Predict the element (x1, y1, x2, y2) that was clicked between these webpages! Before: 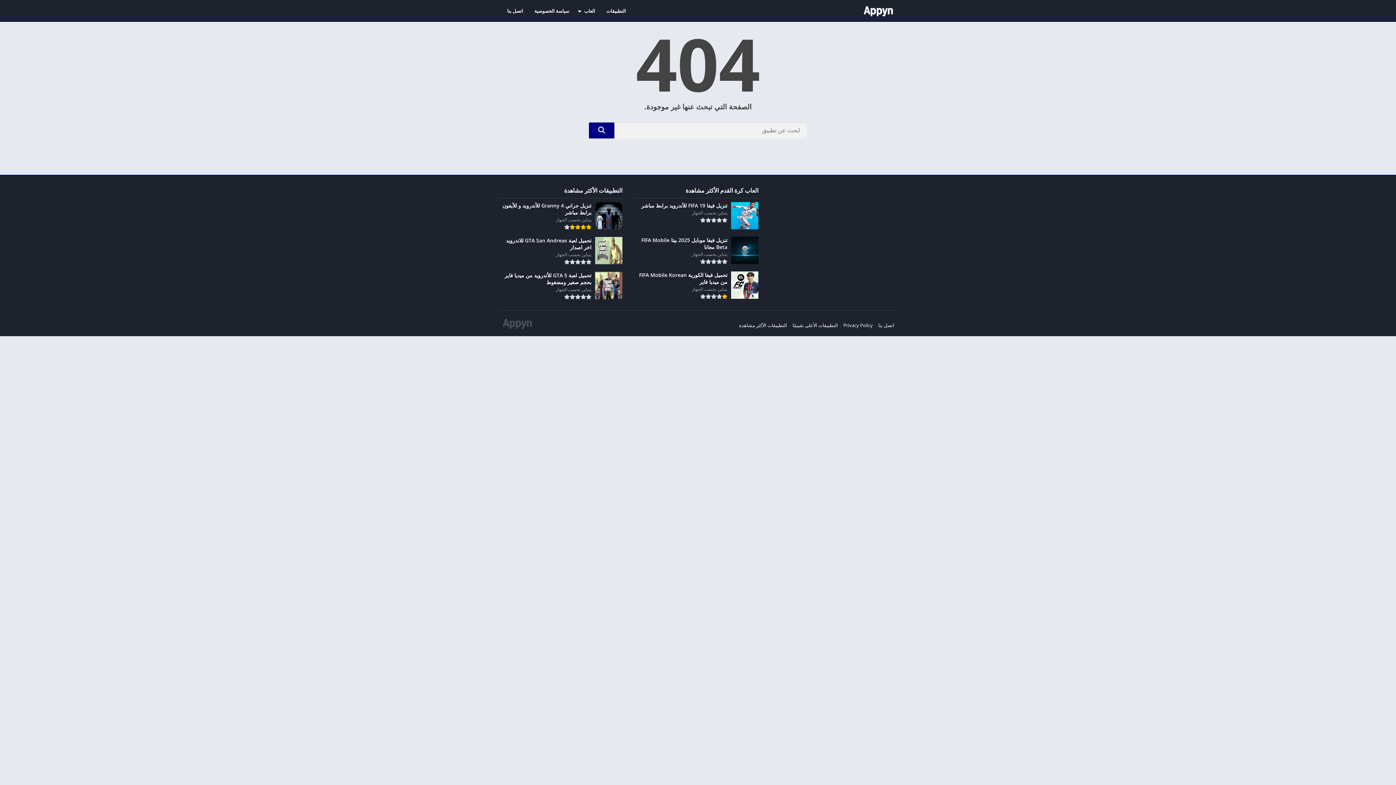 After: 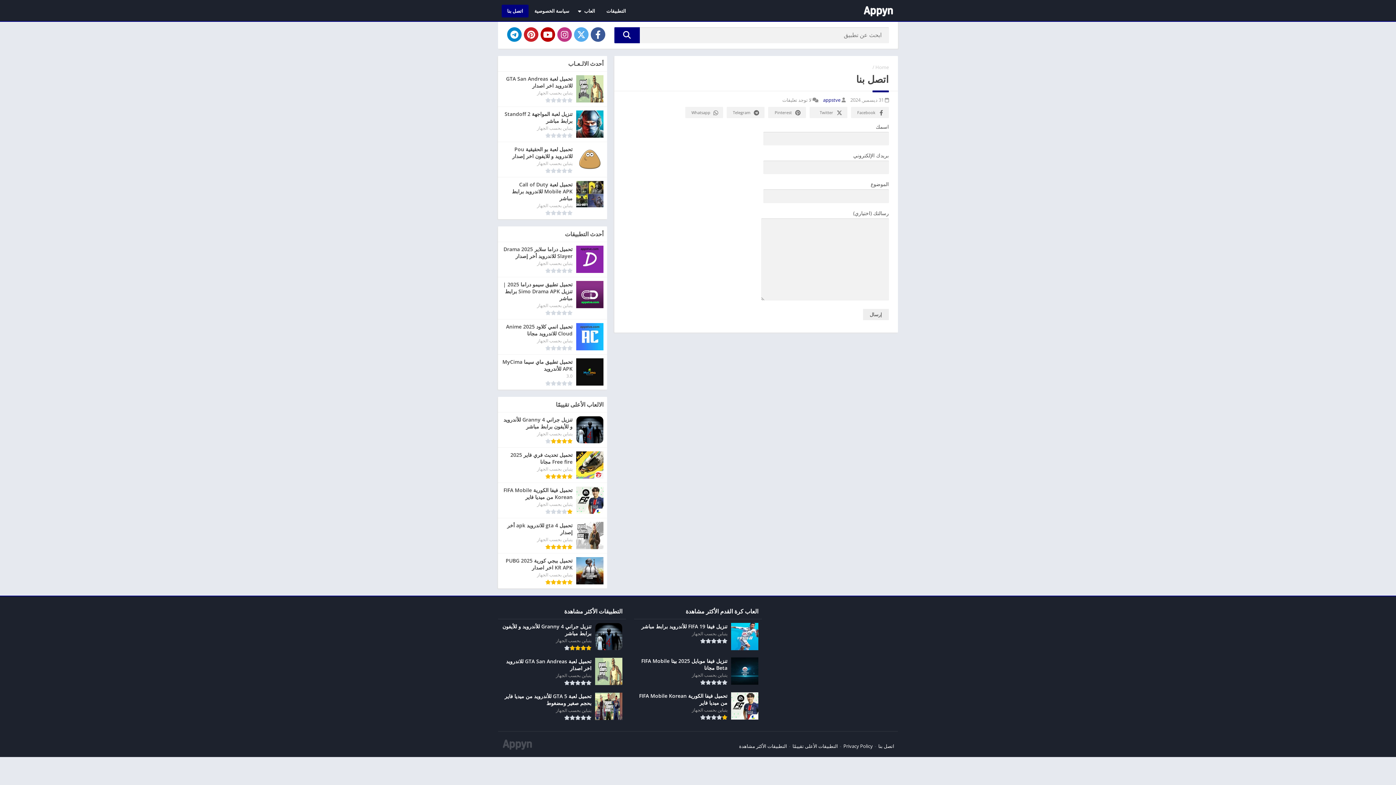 Action: label: اتصل بنا bbox: (501, 4, 528, 17)